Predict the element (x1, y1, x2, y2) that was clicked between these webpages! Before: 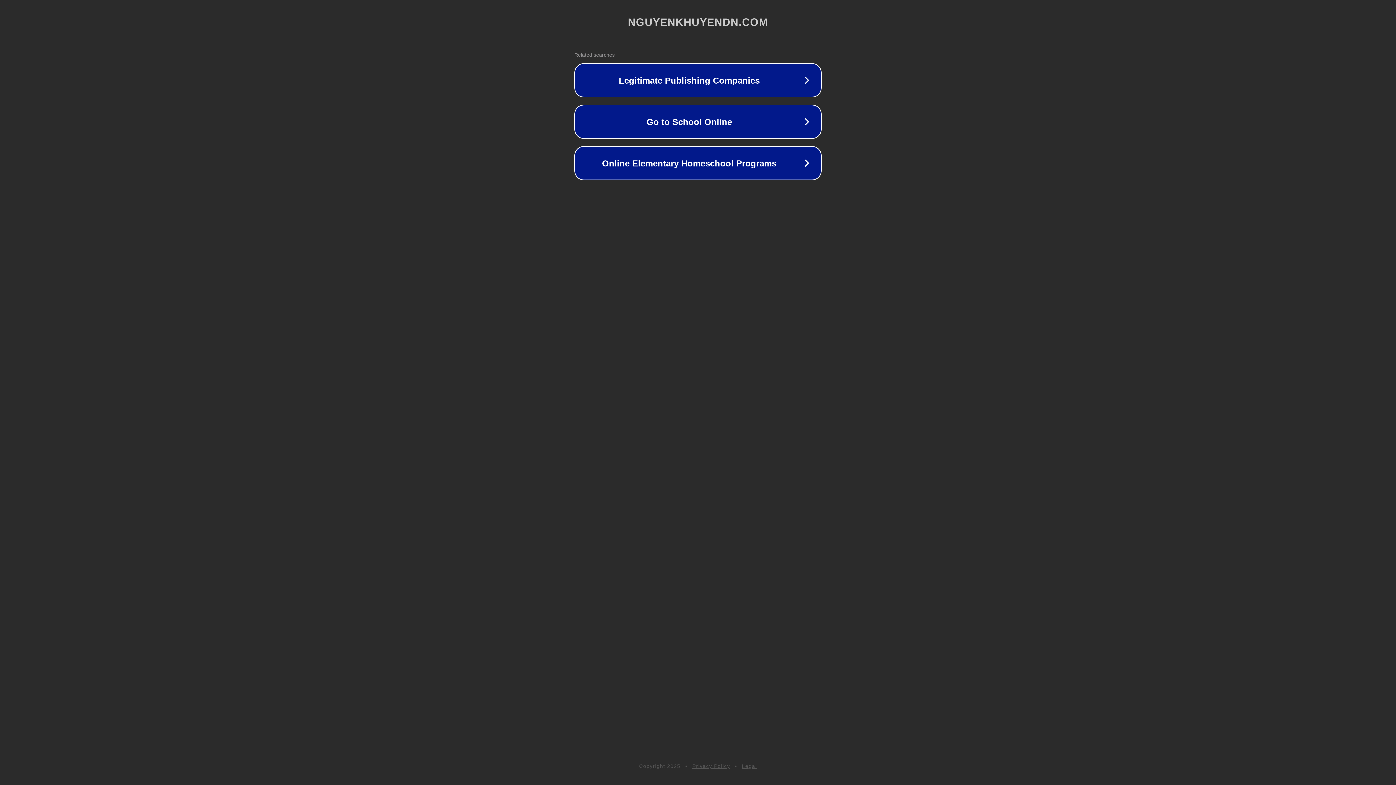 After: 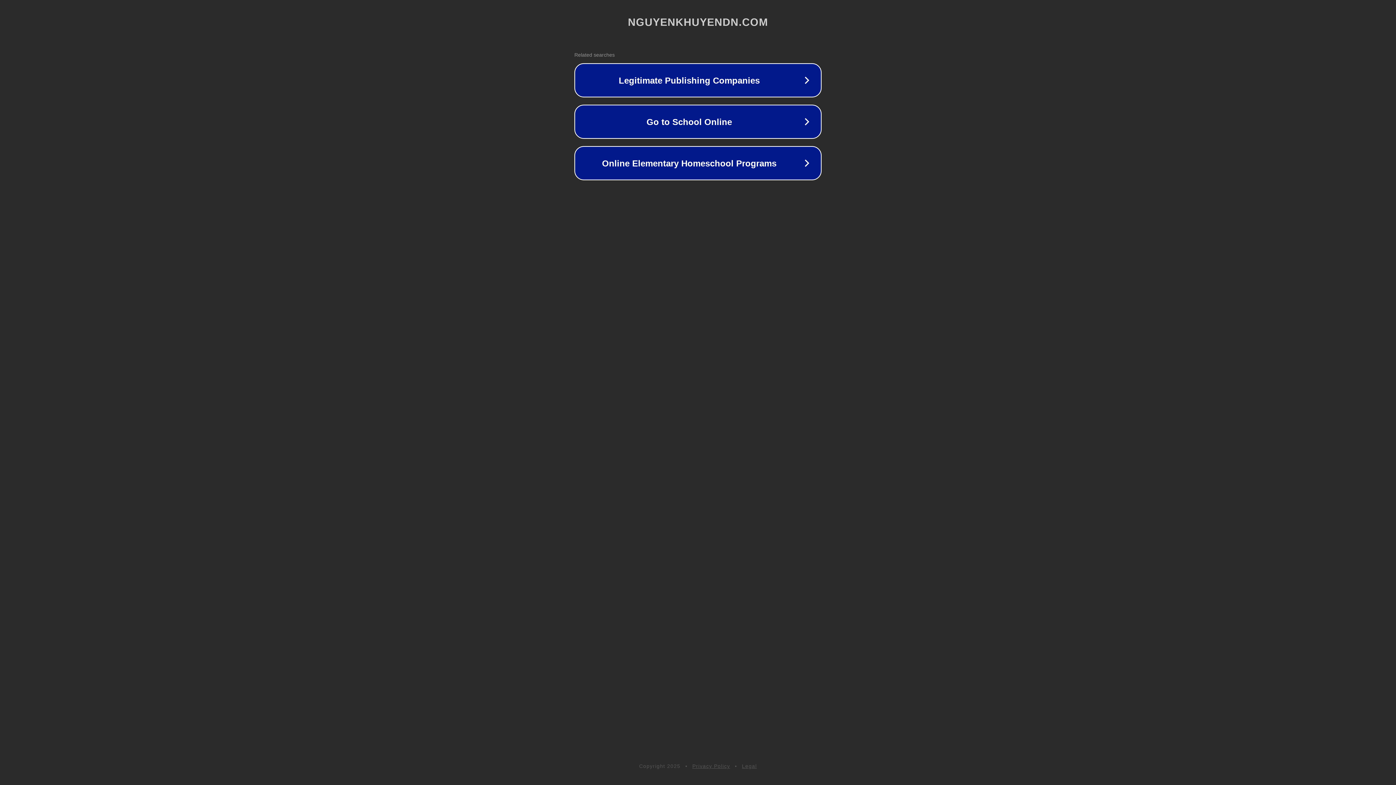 Action: bbox: (742, 763, 757, 769) label: Legal